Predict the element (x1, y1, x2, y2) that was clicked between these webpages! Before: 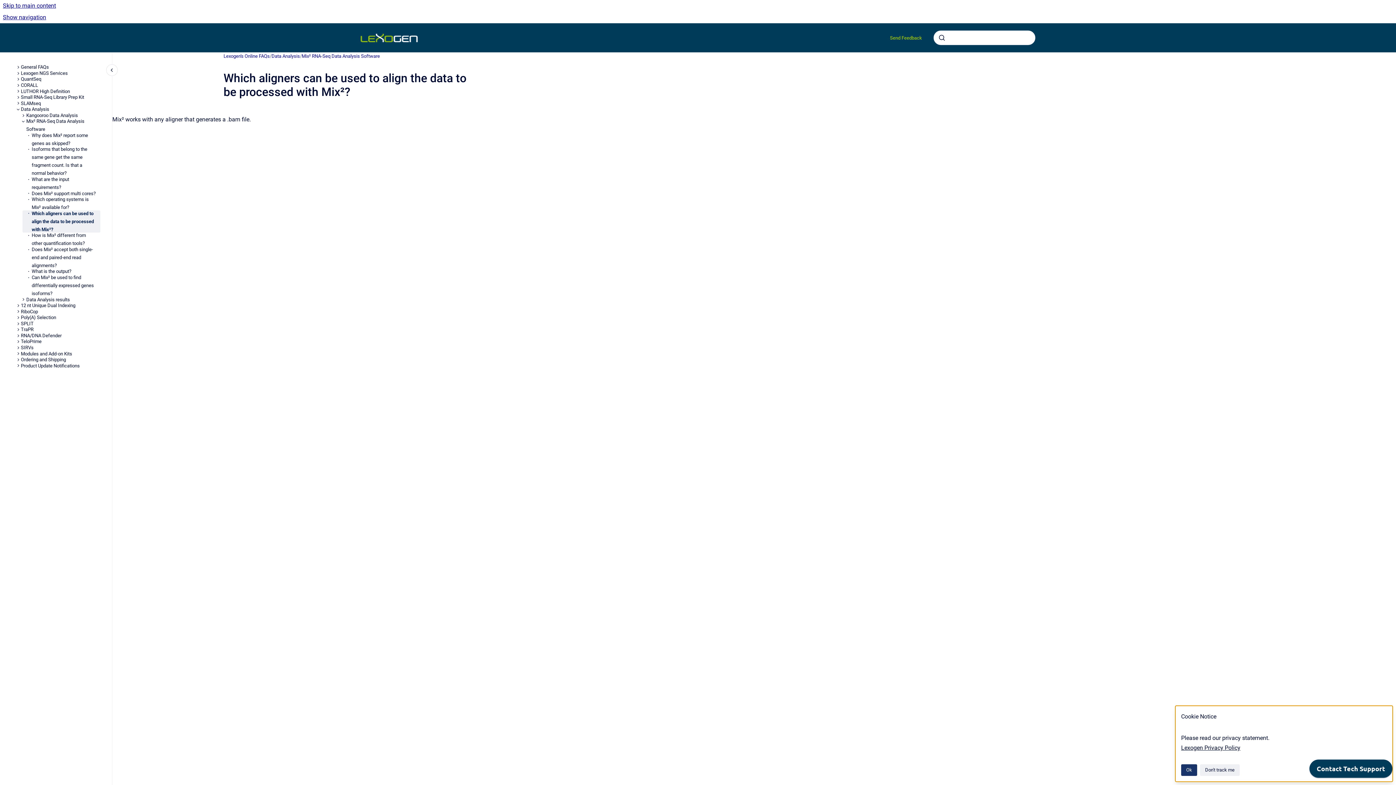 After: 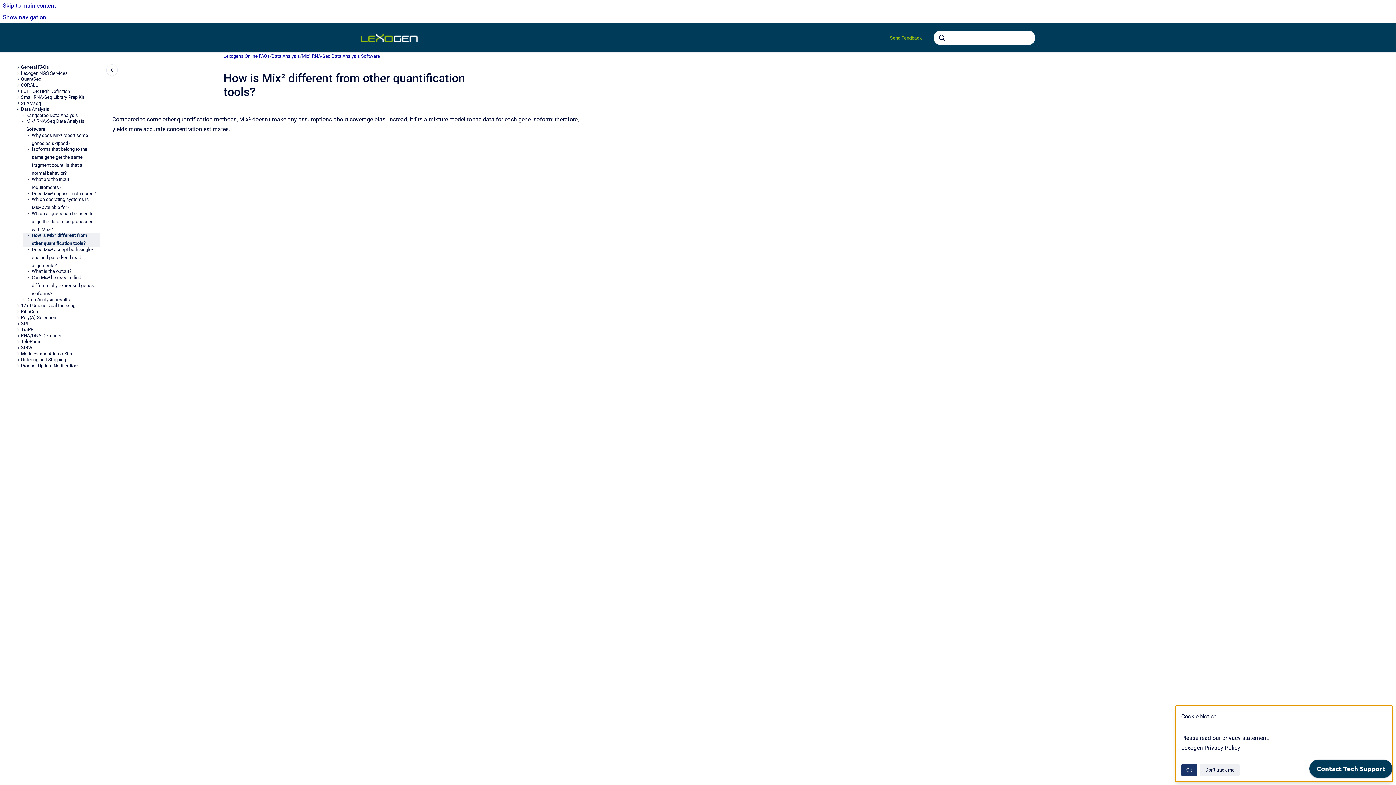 Action: bbox: (31, 232, 100, 246) label: How is Mix² different from other quantification tools?